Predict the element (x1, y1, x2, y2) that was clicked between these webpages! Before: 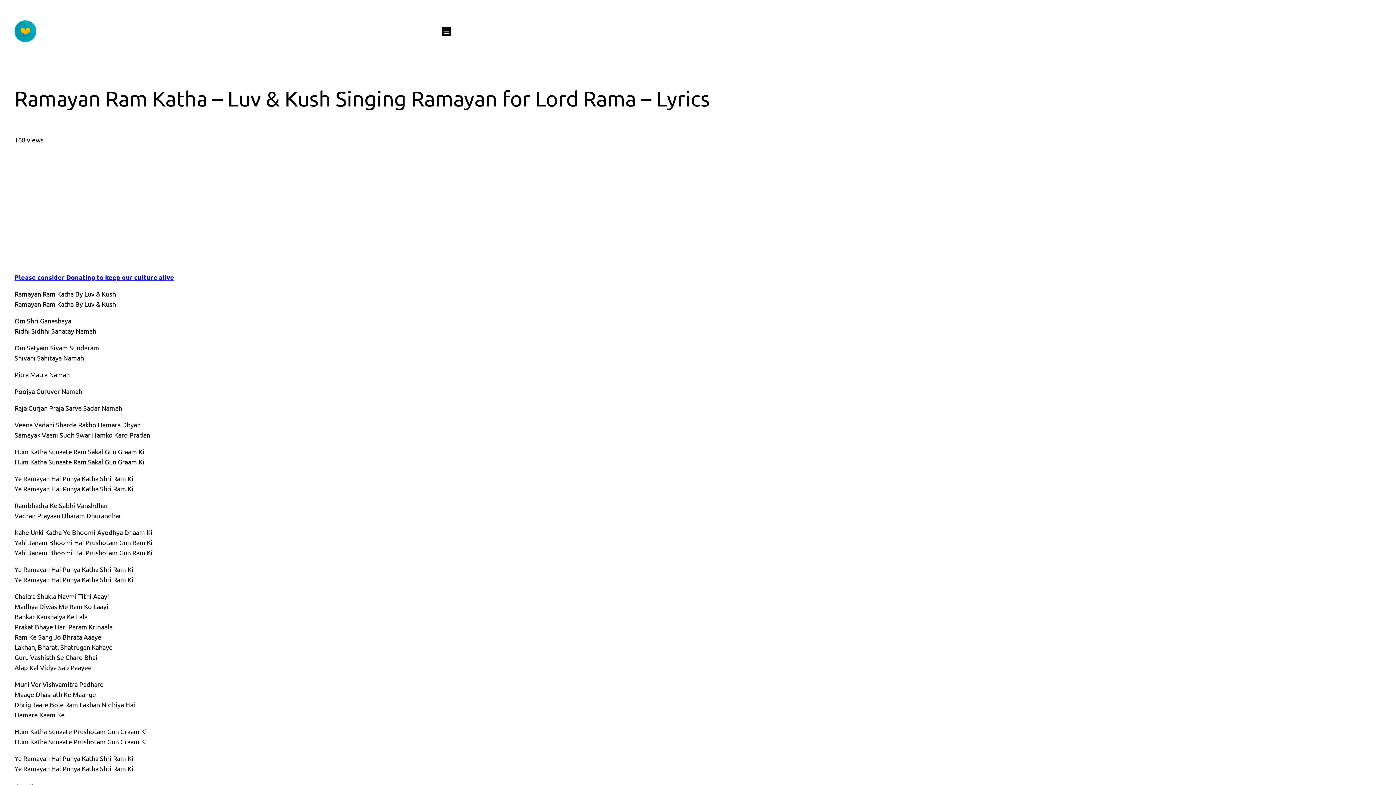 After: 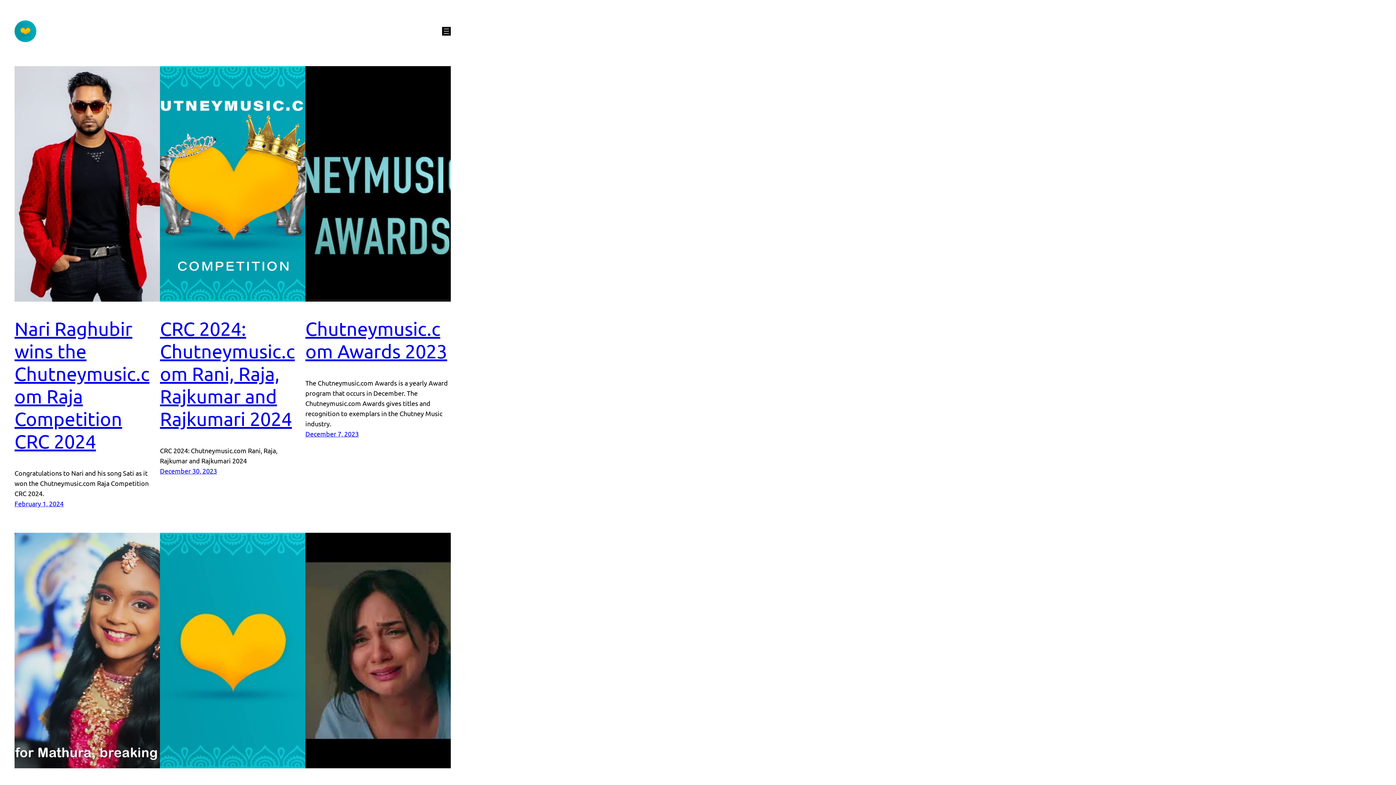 Action: bbox: (14, 20, 36, 42)